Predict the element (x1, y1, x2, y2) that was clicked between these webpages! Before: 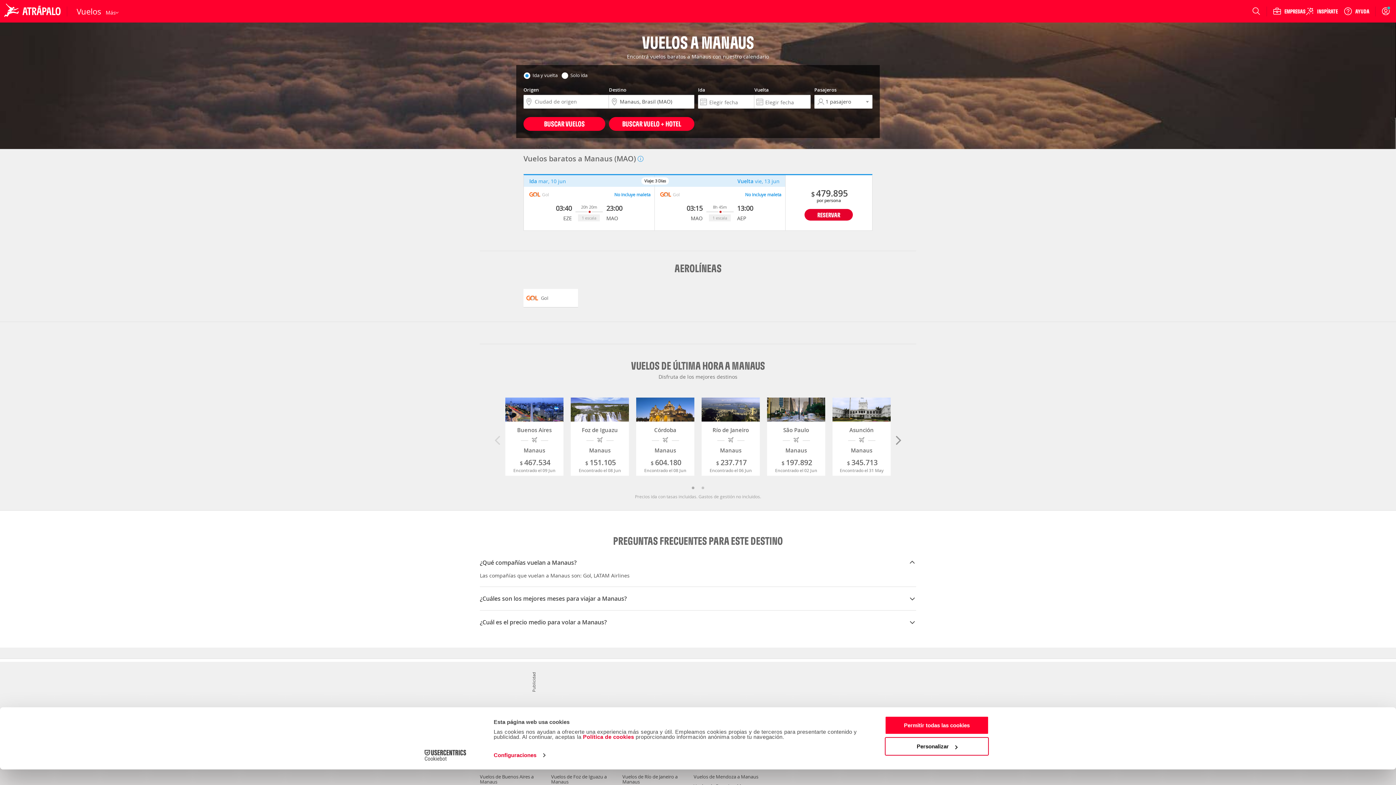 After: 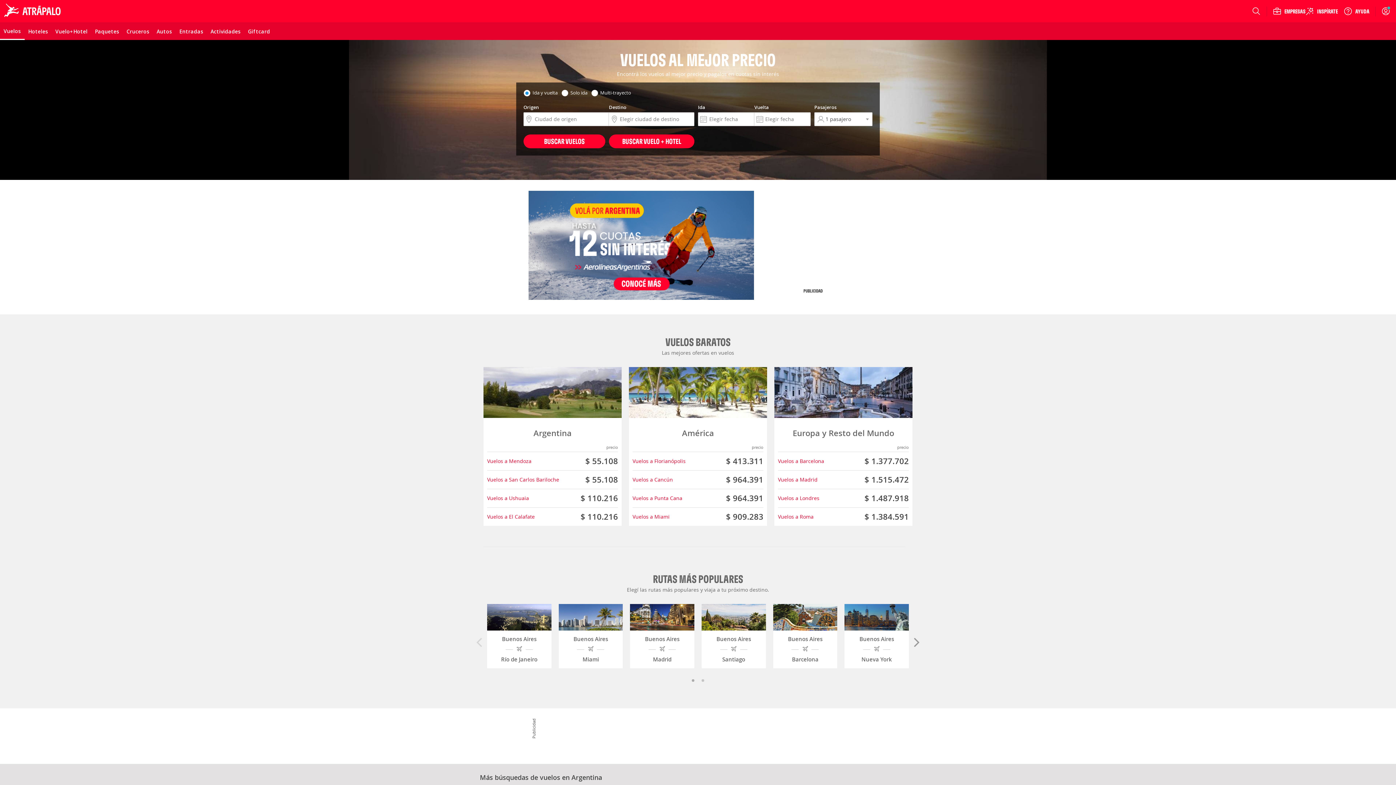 Action: label: Vuelos bbox: (70, 7, 100, 15)